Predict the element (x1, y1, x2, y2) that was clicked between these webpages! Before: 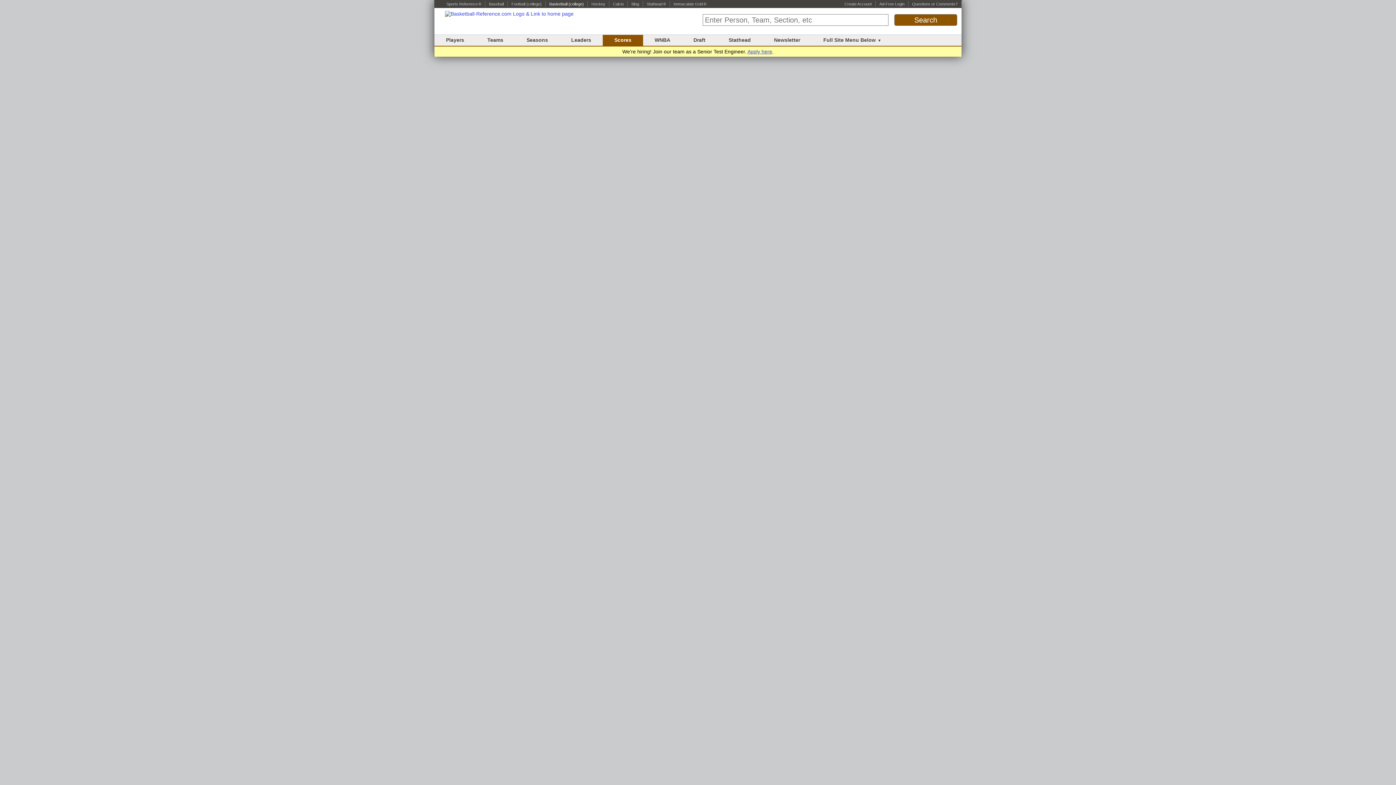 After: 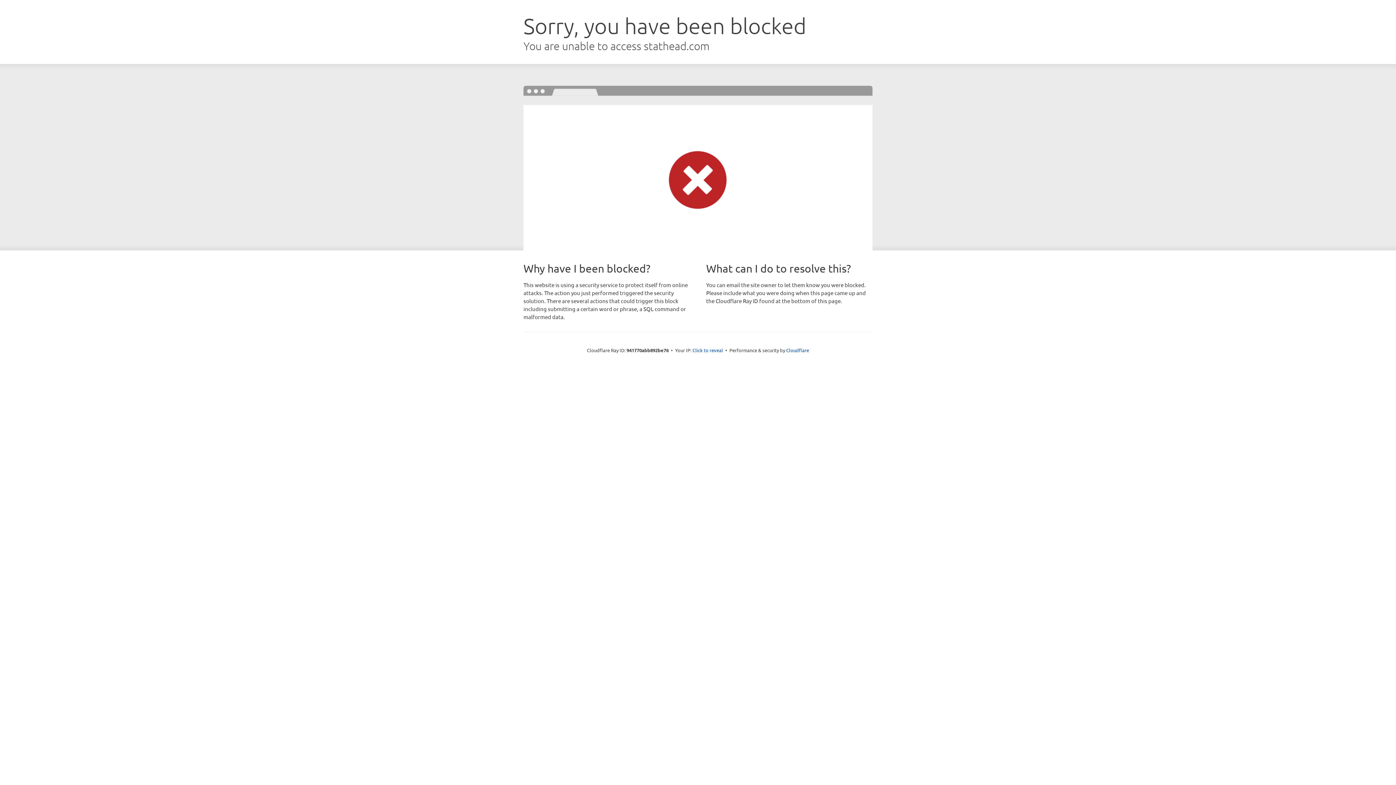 Action: bbox: (844, 1, 872, 6) label: Create Account